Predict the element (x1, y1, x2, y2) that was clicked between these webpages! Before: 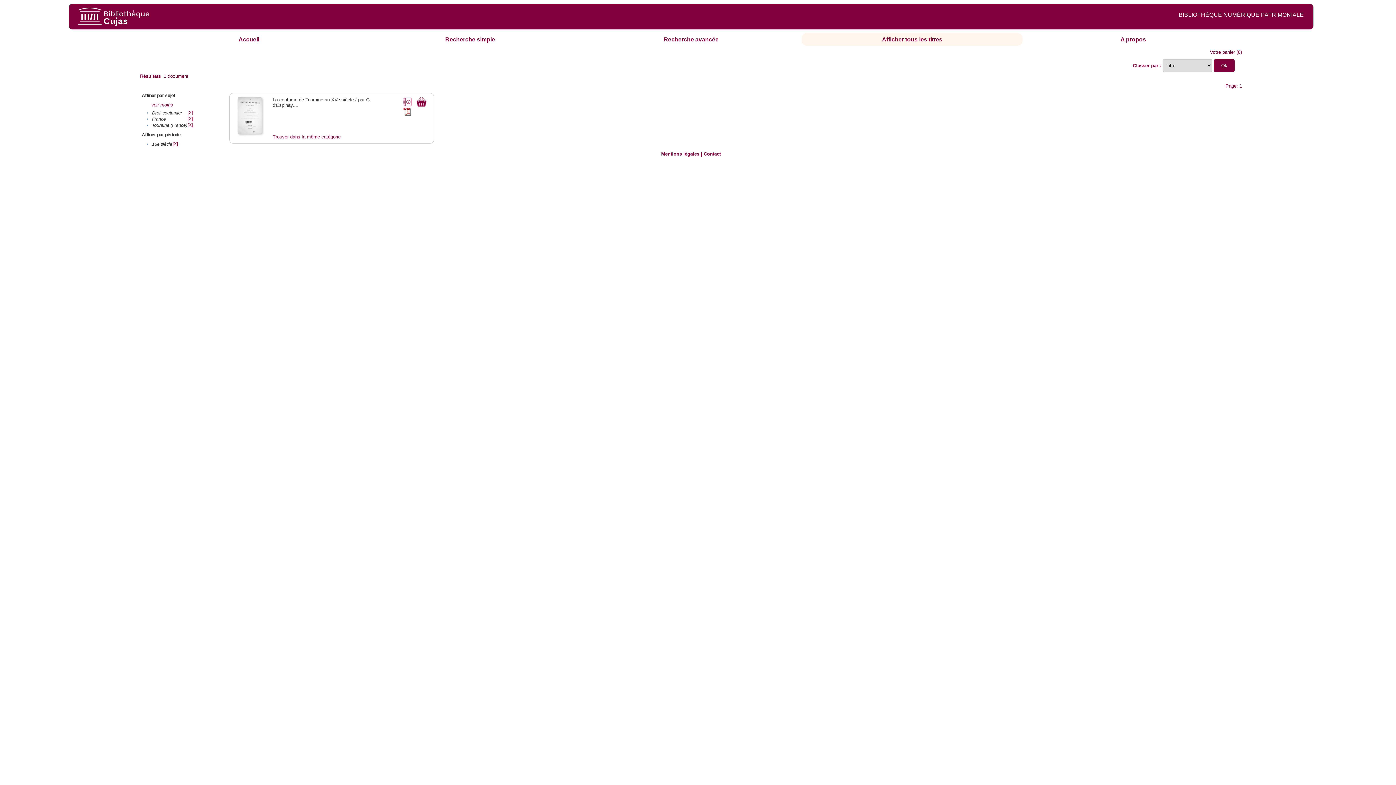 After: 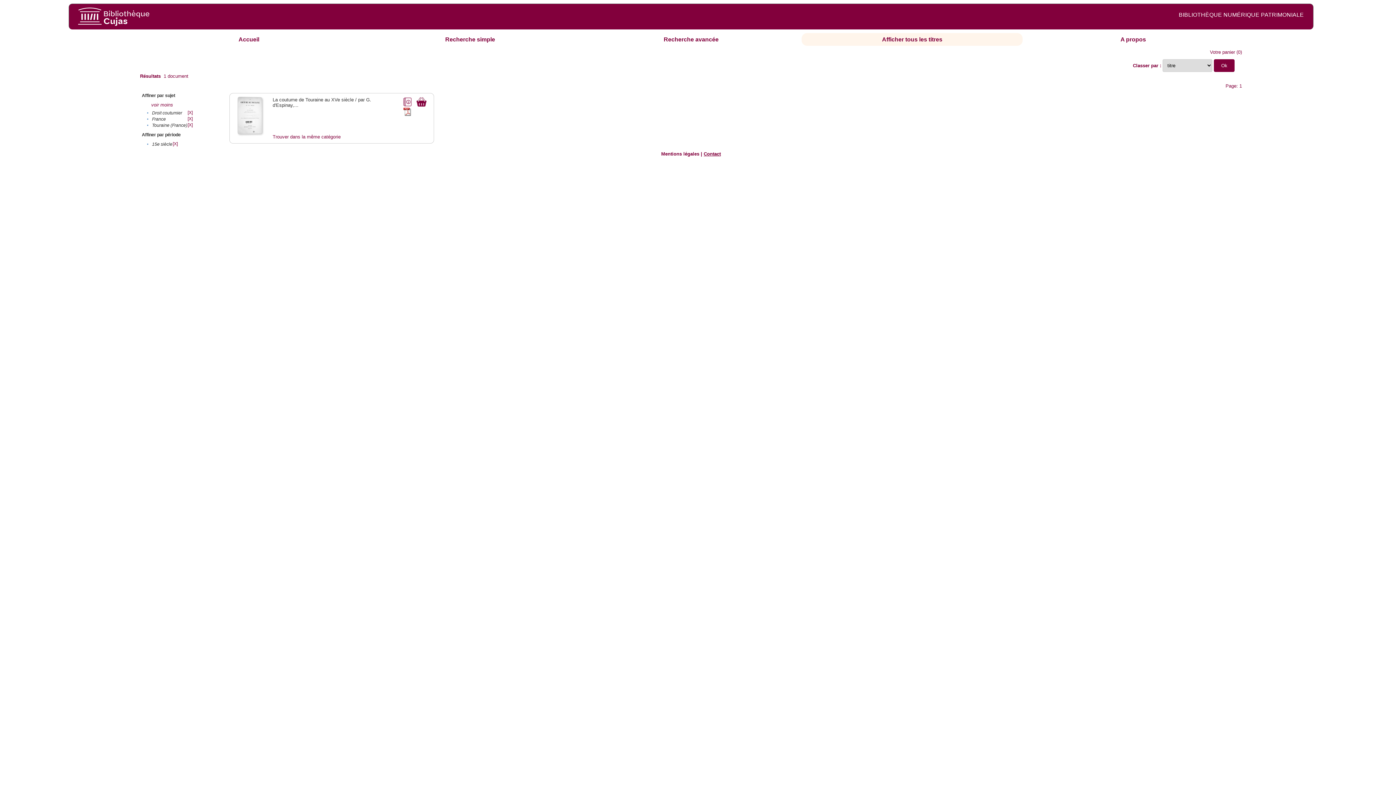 Action: bbox: (703, 151, 721, 156) label: Contact